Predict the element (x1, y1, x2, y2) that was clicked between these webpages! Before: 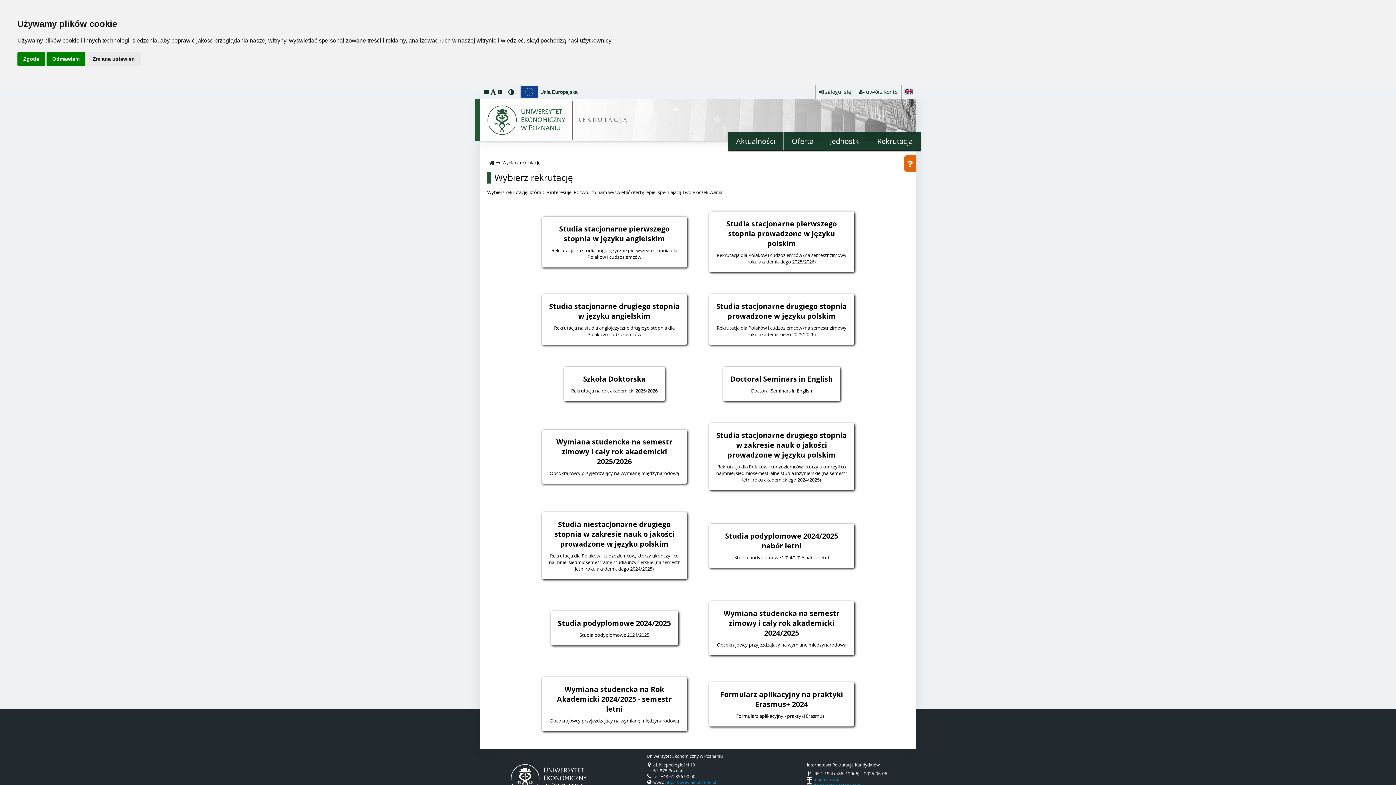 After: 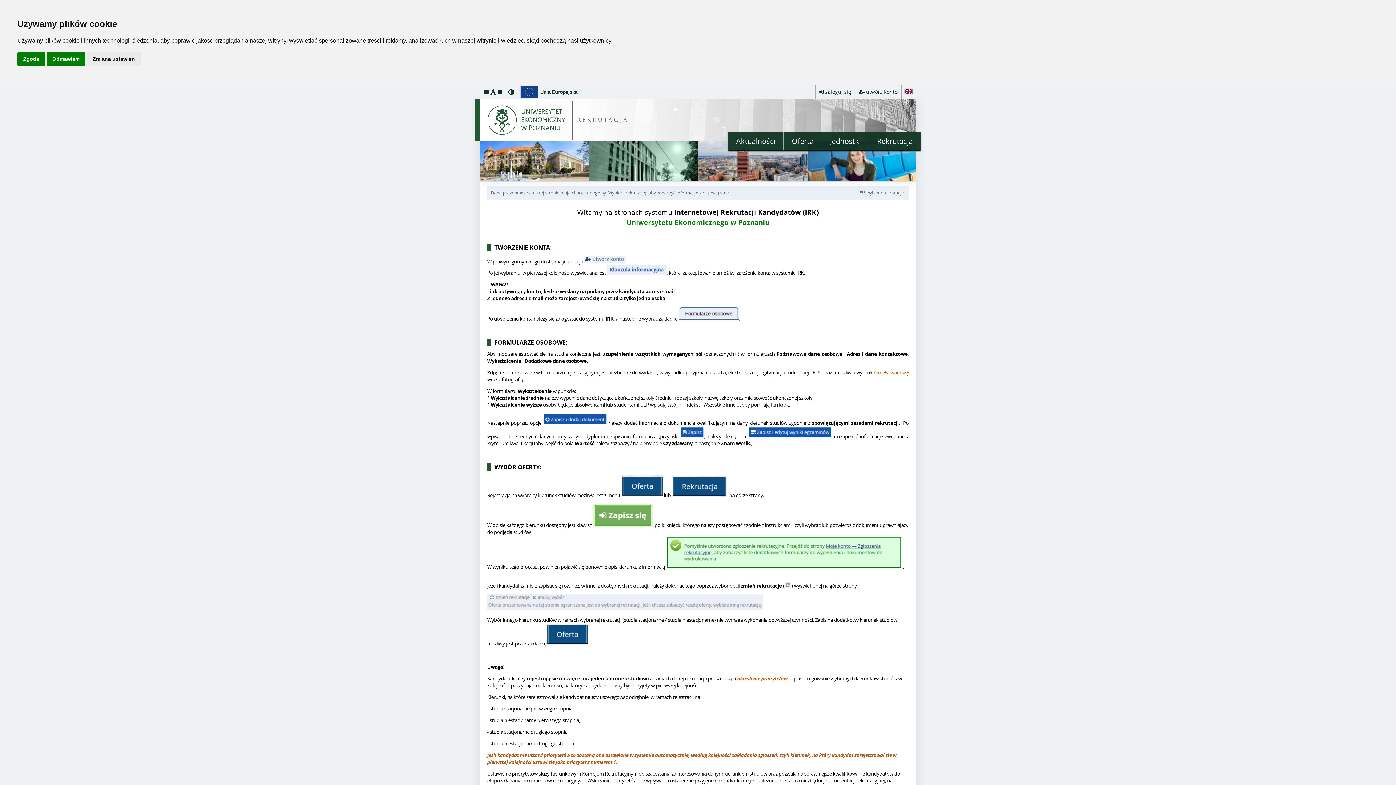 Action: bbox: (489, 159, 494, 165)